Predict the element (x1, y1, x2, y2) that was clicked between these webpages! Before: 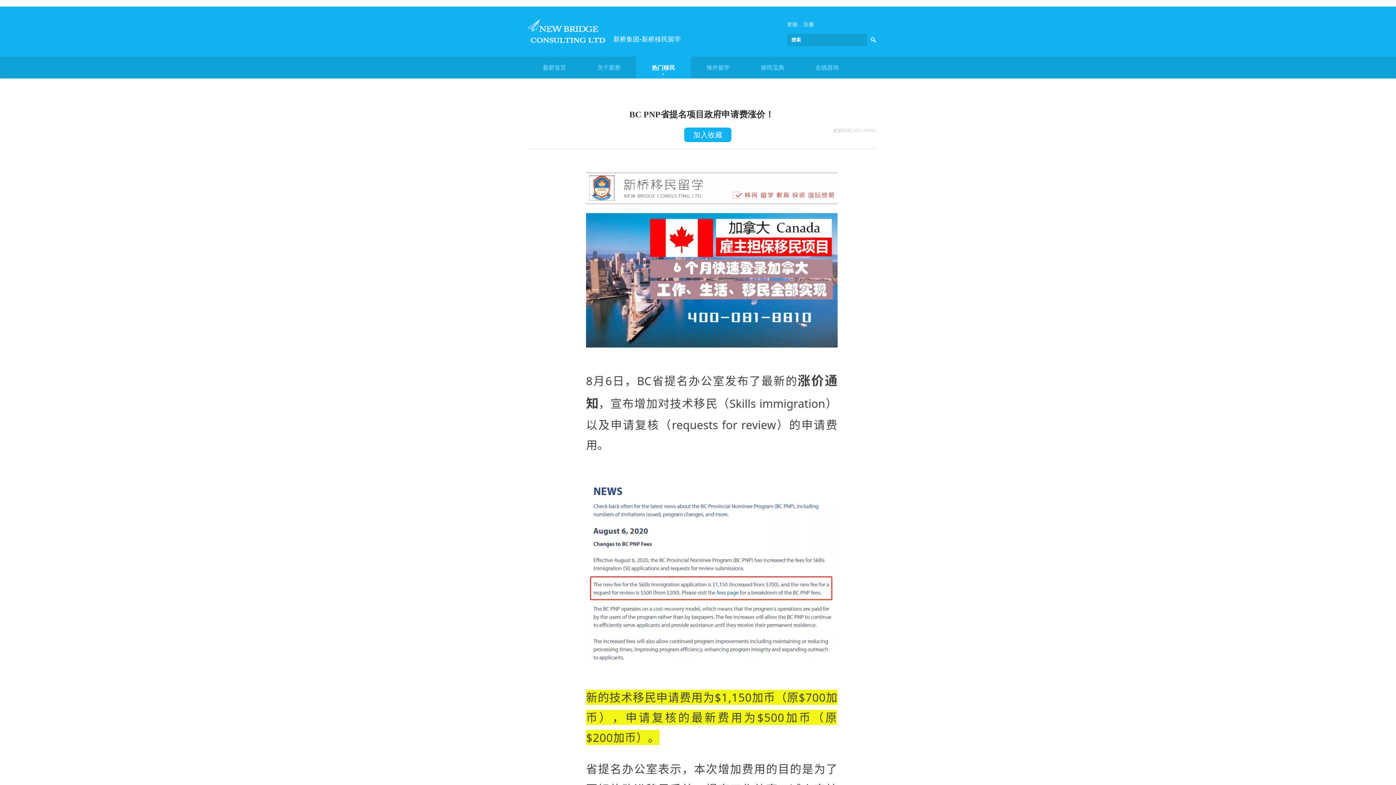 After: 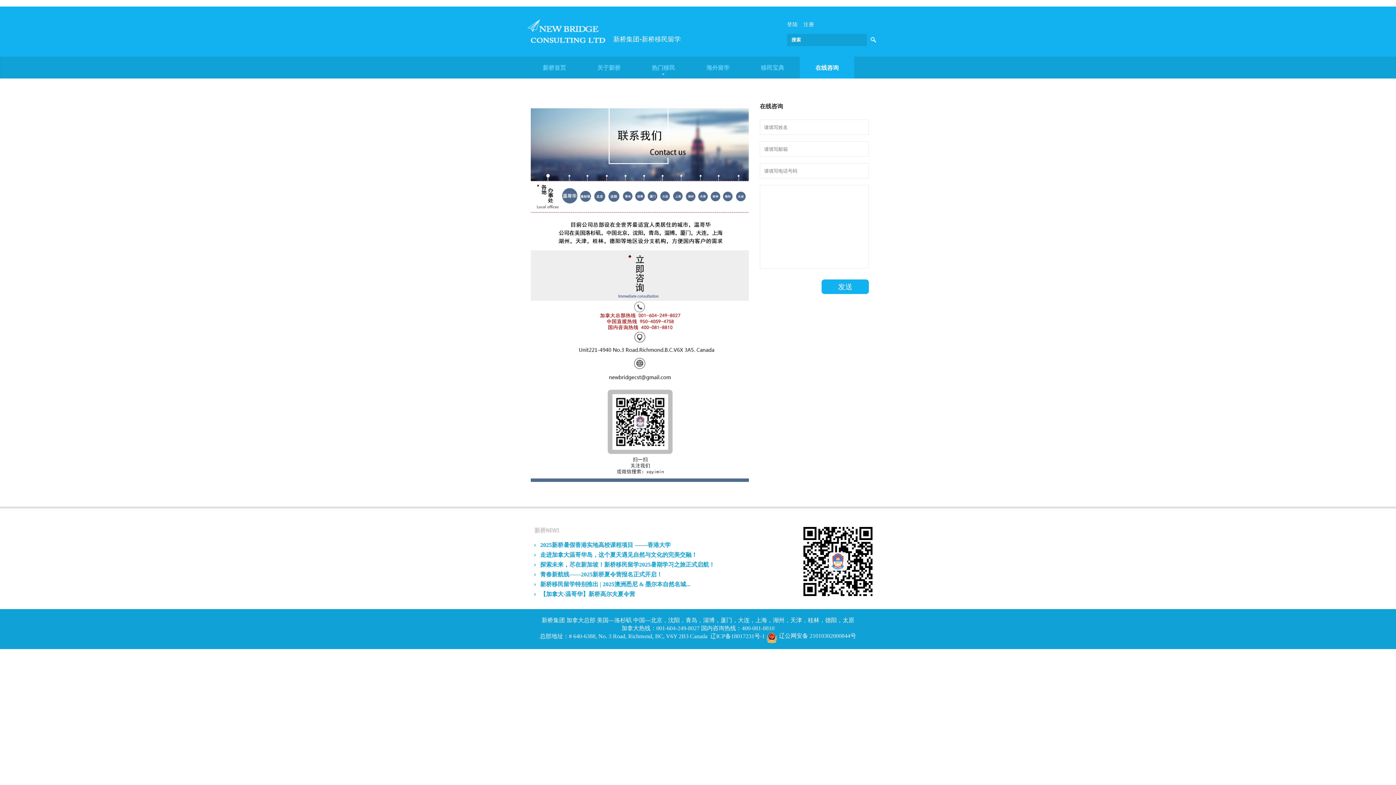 Action: label: 在线咨询 bbox: (800, 56, 854, 78)